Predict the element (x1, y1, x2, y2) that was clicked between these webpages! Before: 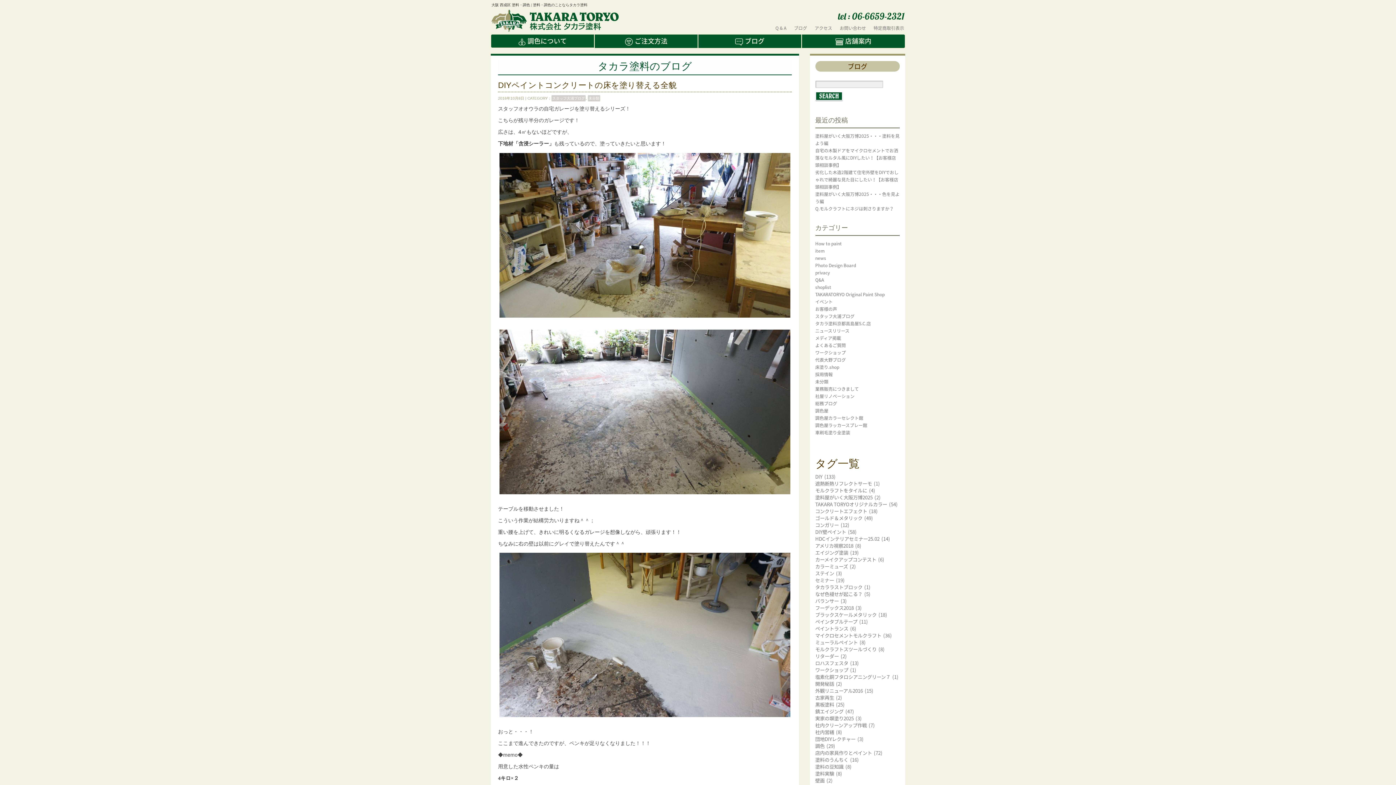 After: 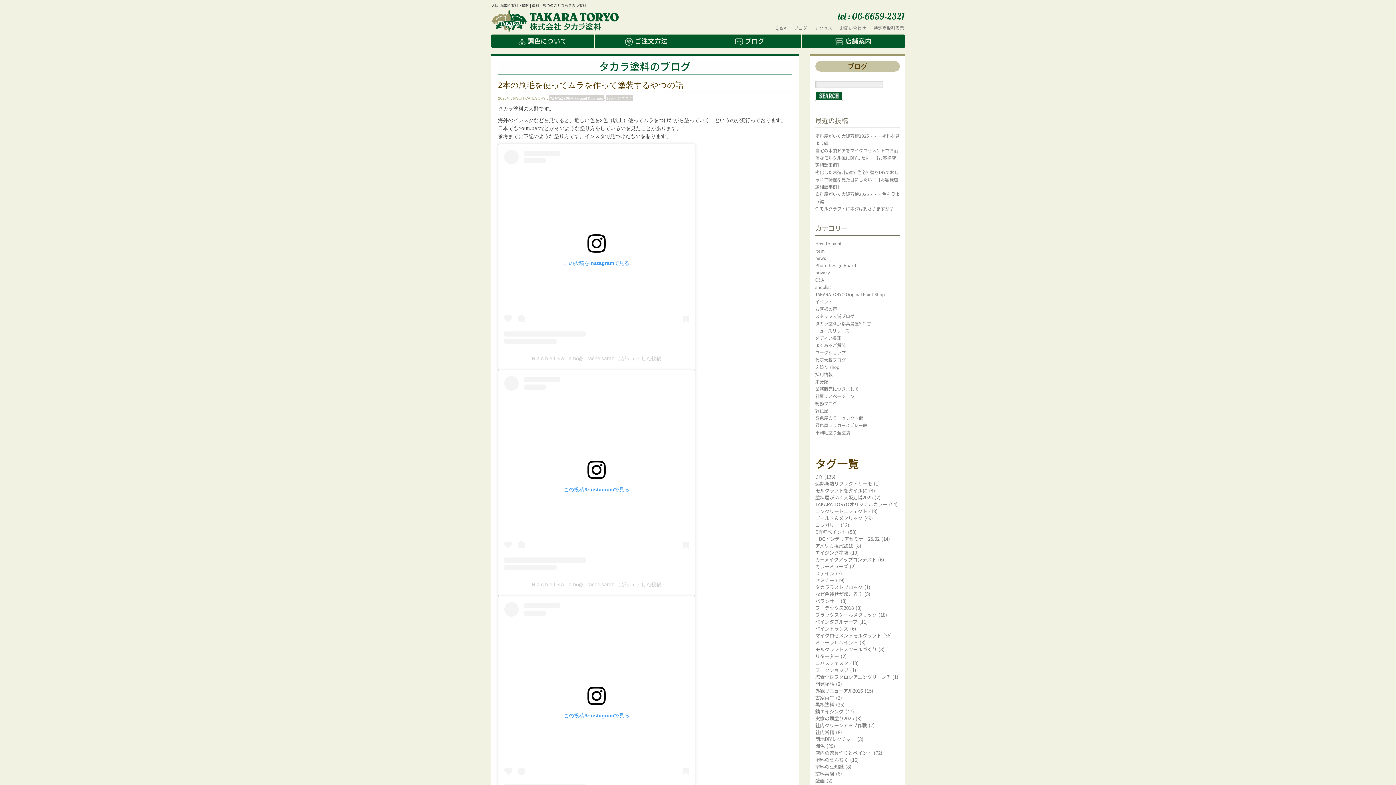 Action: label: DIY壁ペイント (58個の項目) bbox: (815, 528, 900, 535)